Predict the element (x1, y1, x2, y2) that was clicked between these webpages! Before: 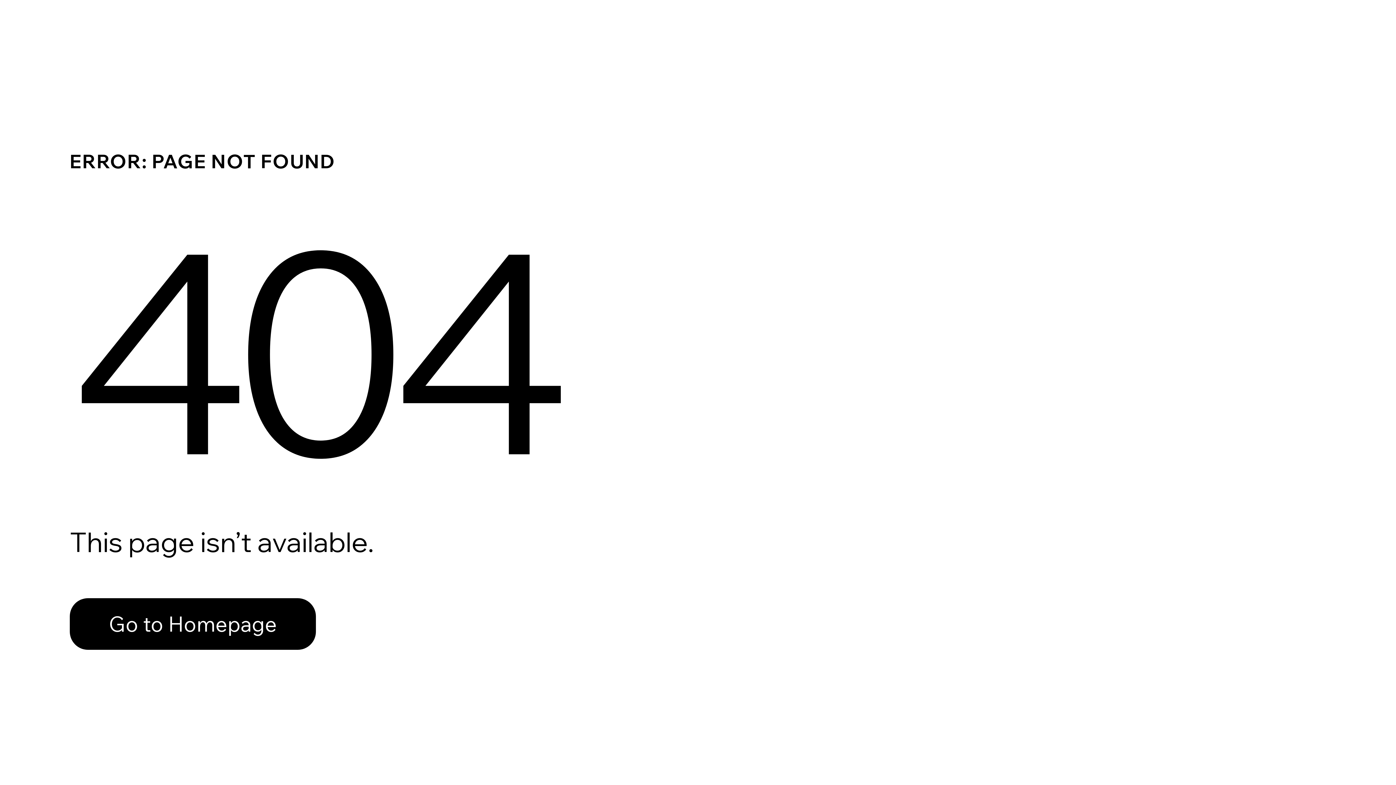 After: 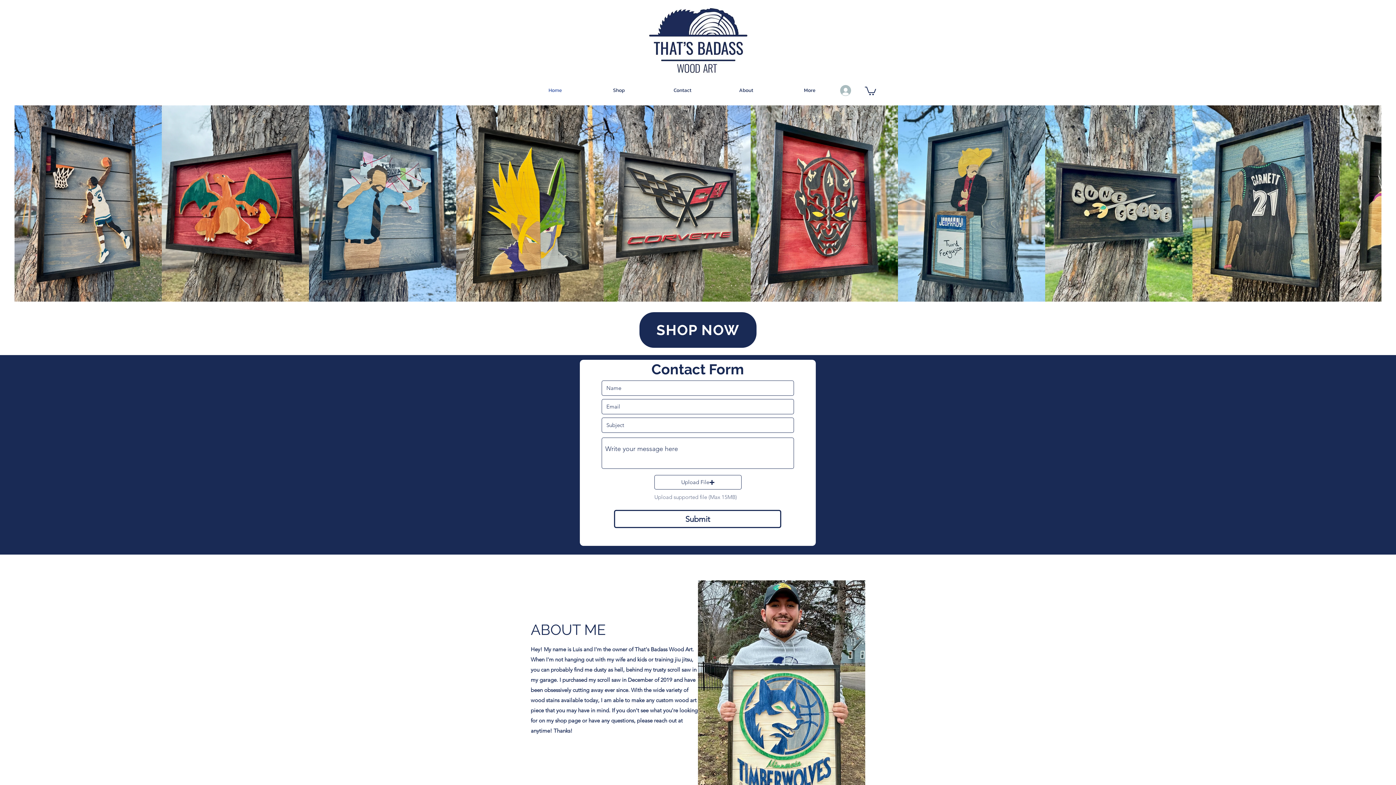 Action: label: Go to Homepage bbox: (69, 598, 316, 650)